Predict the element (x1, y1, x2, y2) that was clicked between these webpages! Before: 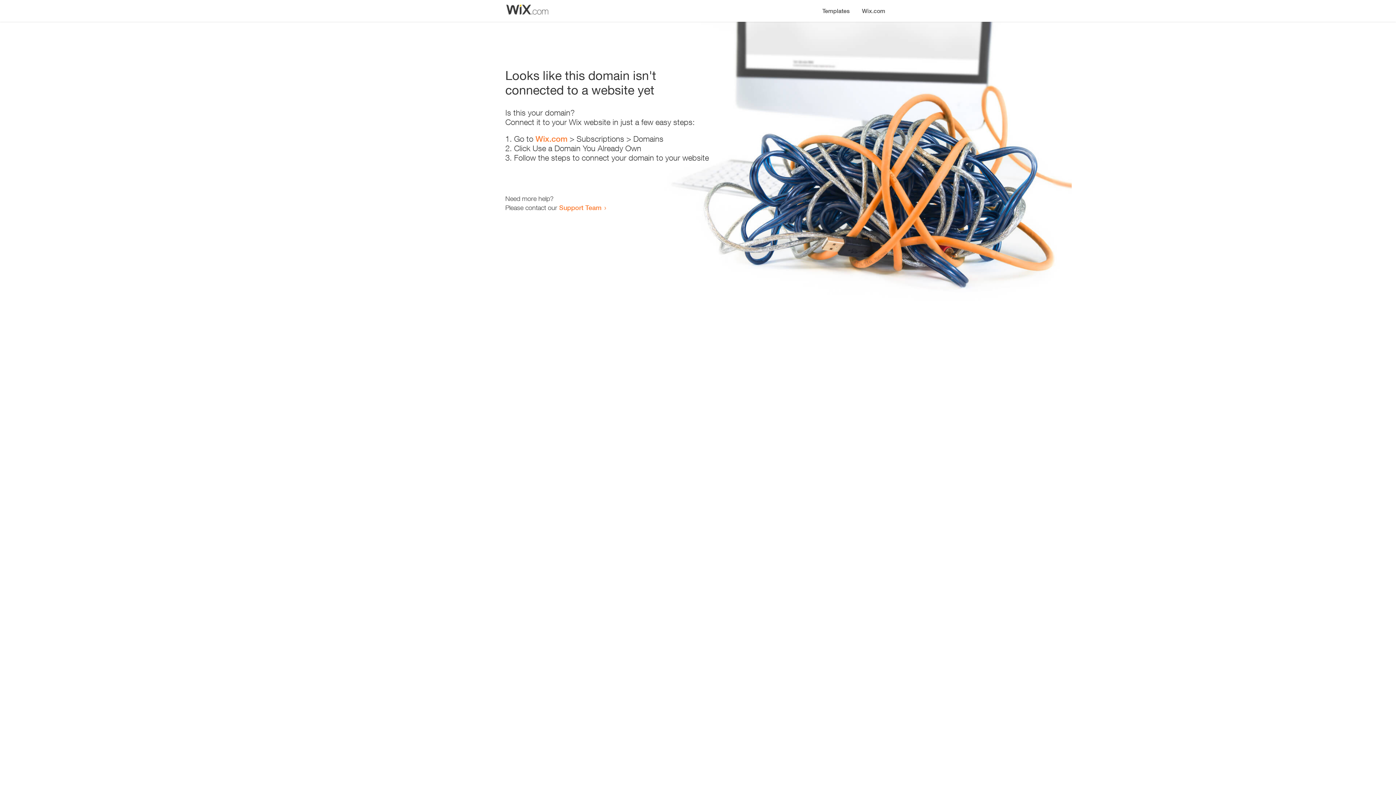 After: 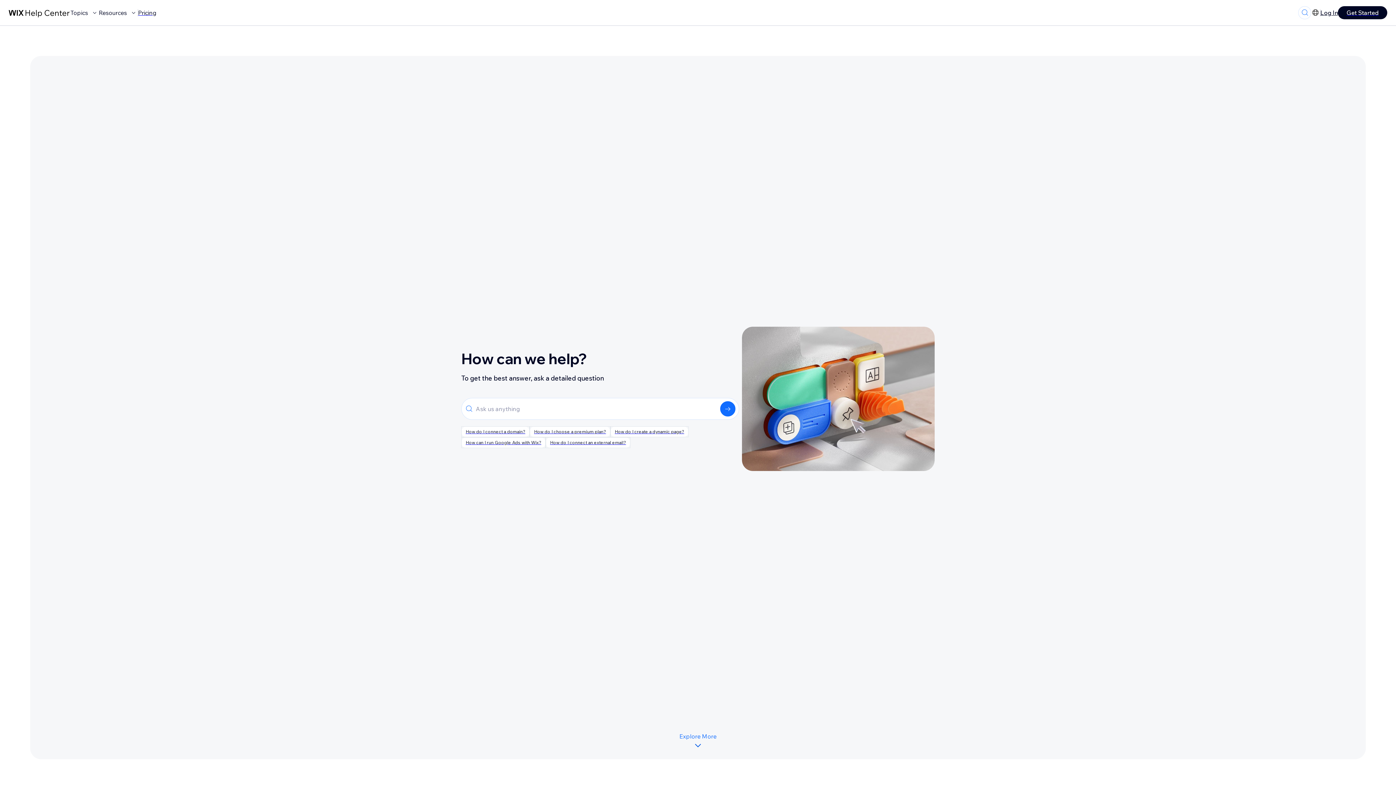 Action: bbox: (559, 203, 601, 211) label: Support Team